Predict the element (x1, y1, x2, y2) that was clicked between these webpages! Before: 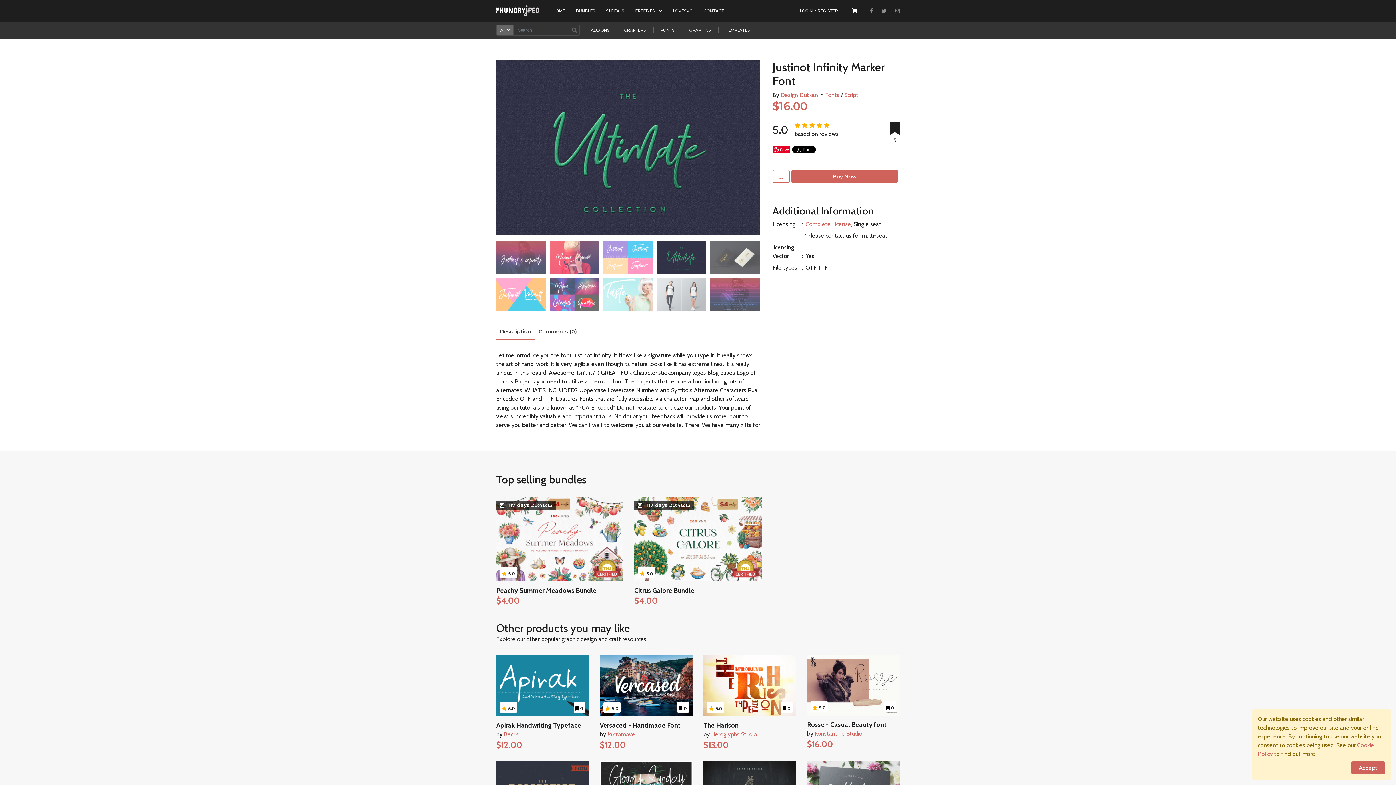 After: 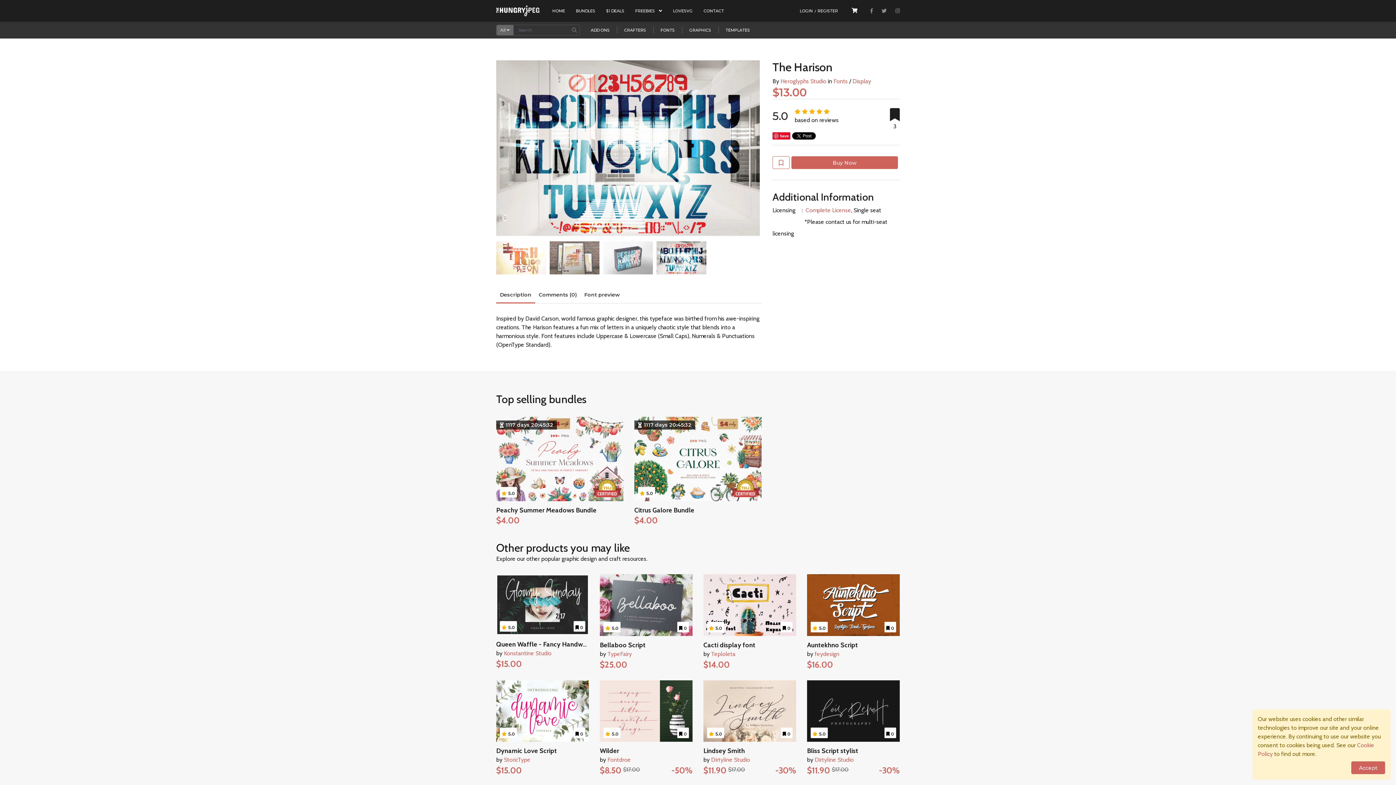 Action: bbox: (703, 654, 796, 716) label:  ADD TO WISHLIST
 ADD TO CART